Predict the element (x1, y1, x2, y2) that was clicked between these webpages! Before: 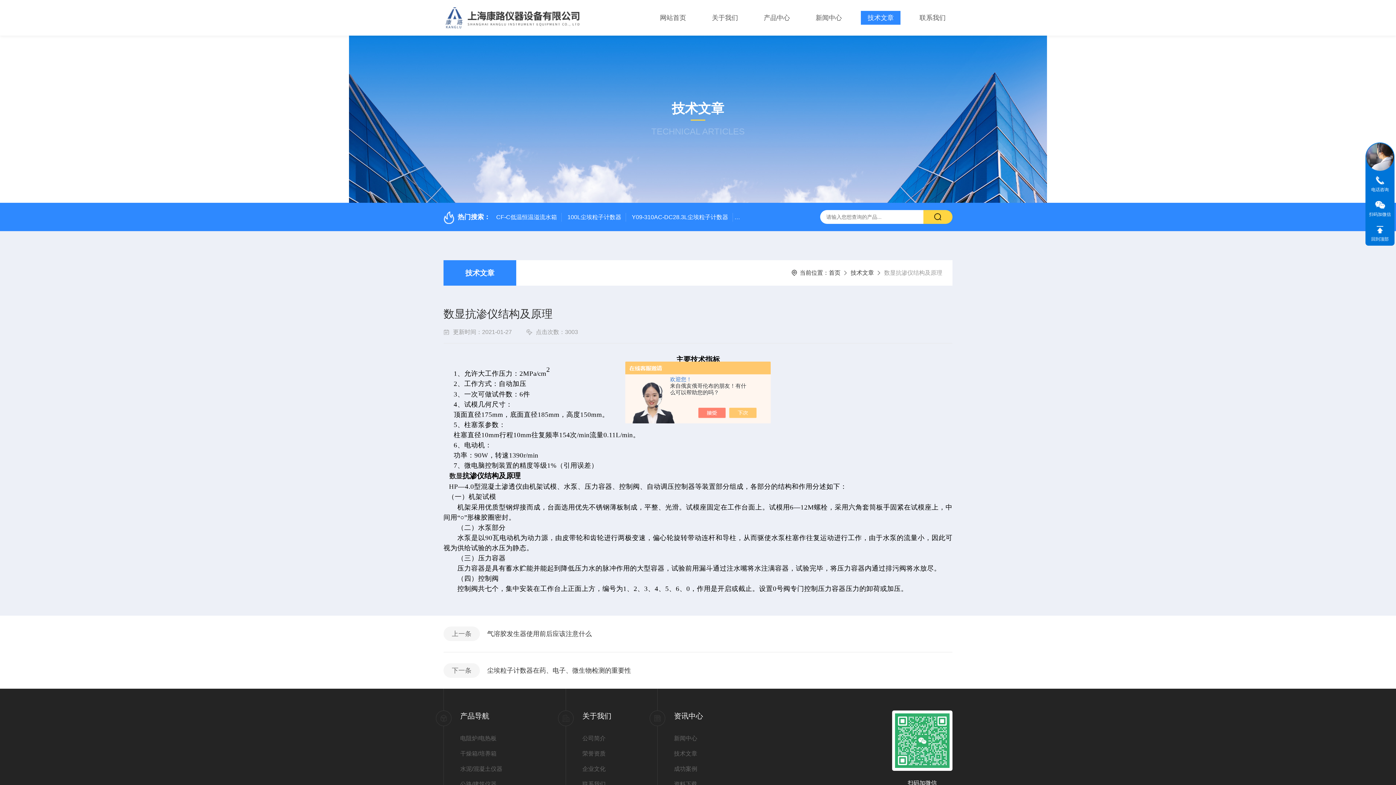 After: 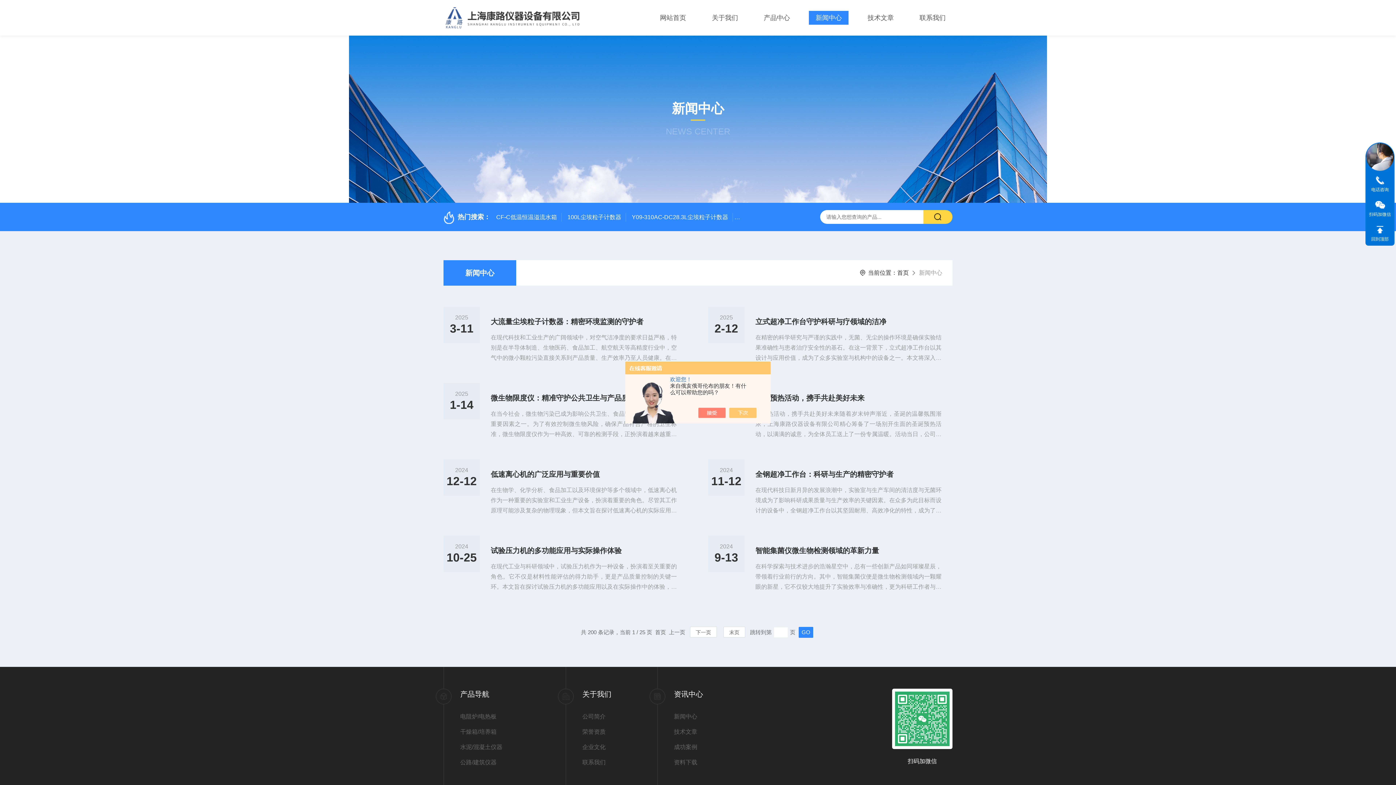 Action: bbox: (674, 734, 749, 743) label: 新闻中心